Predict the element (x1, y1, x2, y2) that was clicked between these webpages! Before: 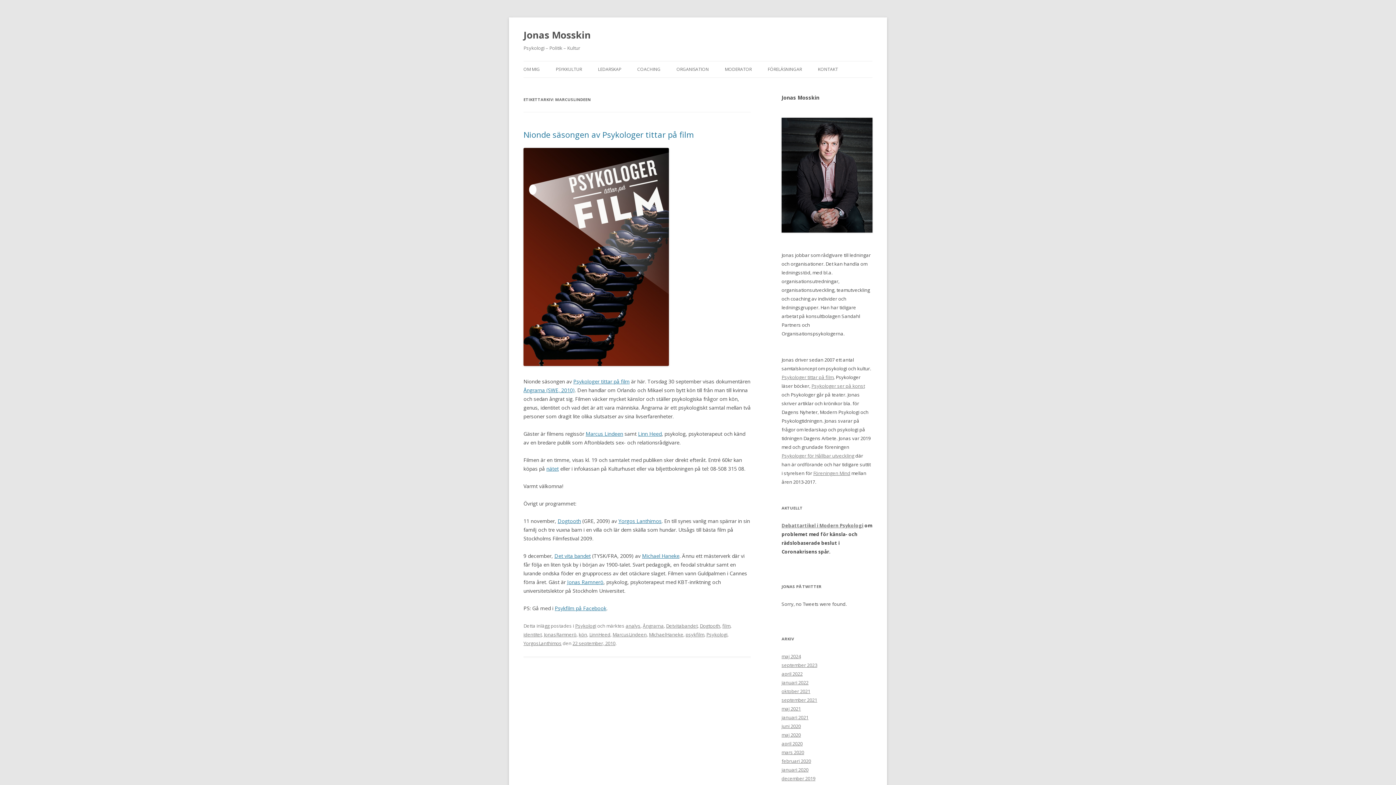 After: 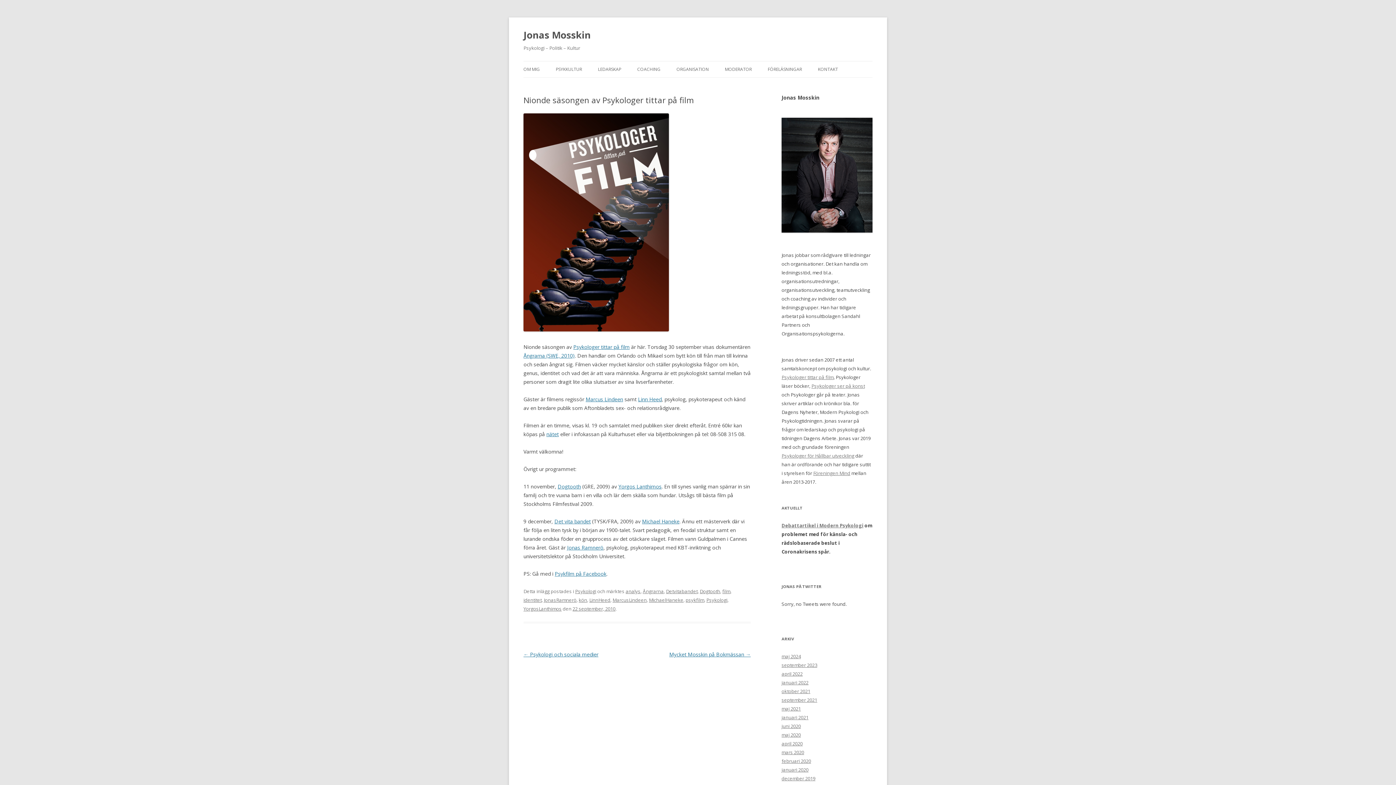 Action: bbox: (572, 640, 615, 646) label: 22 september, 2010